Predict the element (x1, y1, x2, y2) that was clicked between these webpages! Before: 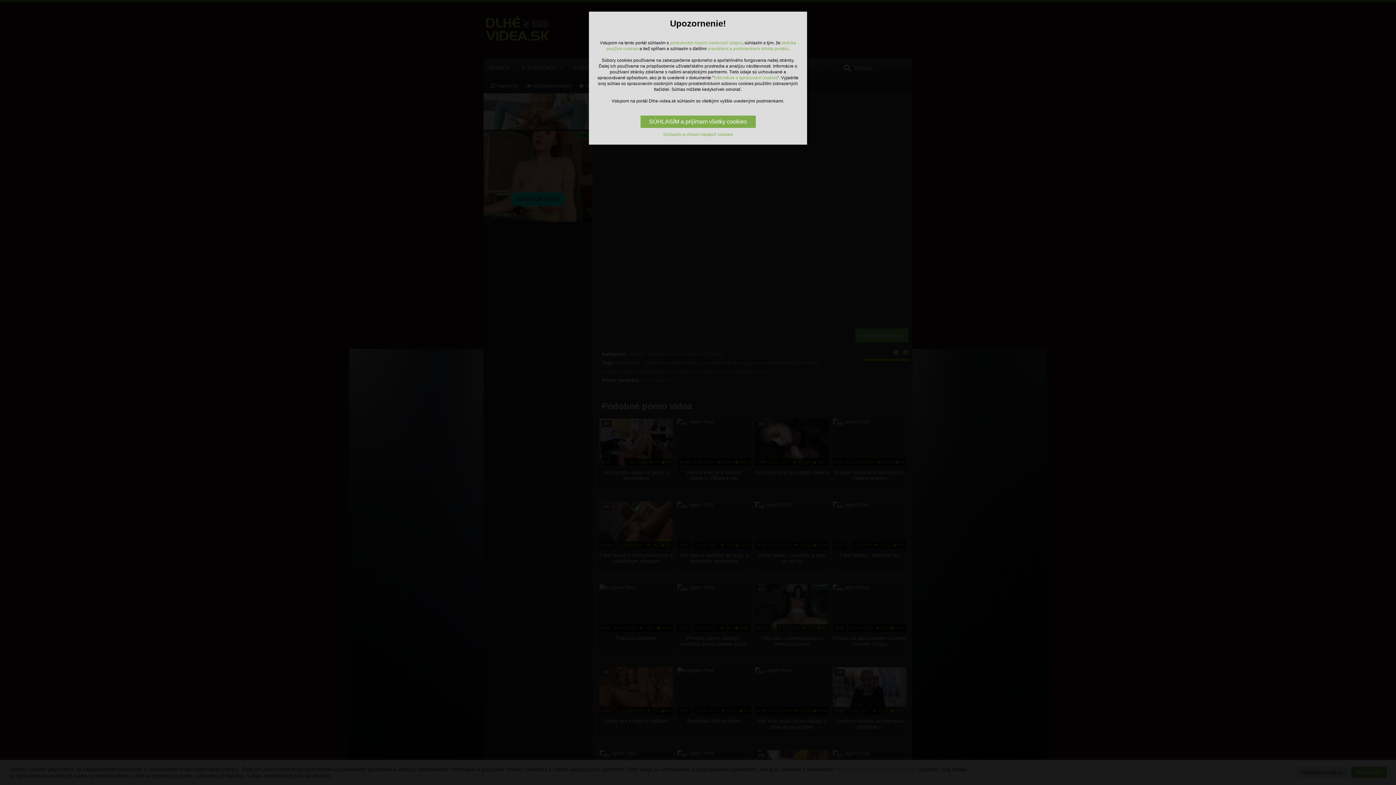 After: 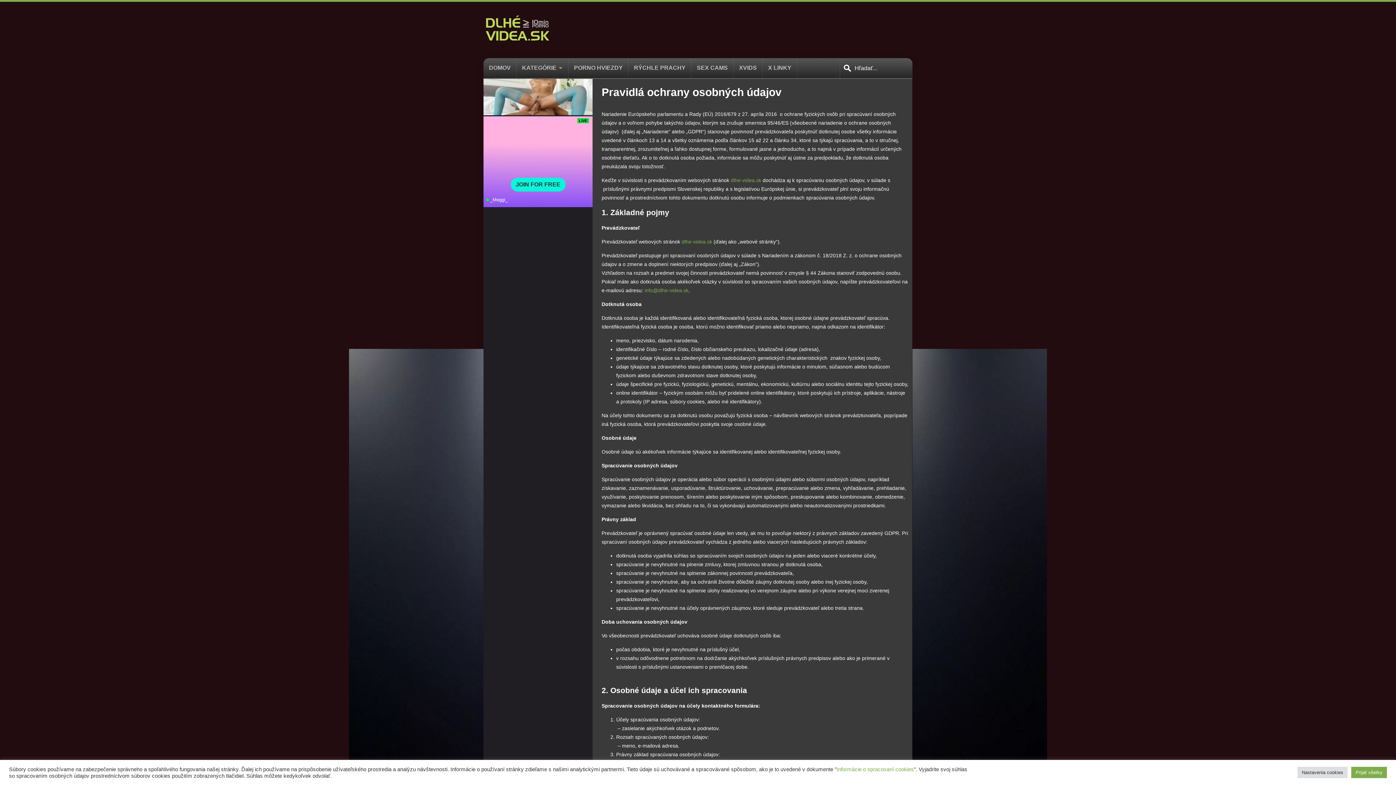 Action: label: poskytnutím mojich osobných údajov bbox: (670, 40, 742, 45)